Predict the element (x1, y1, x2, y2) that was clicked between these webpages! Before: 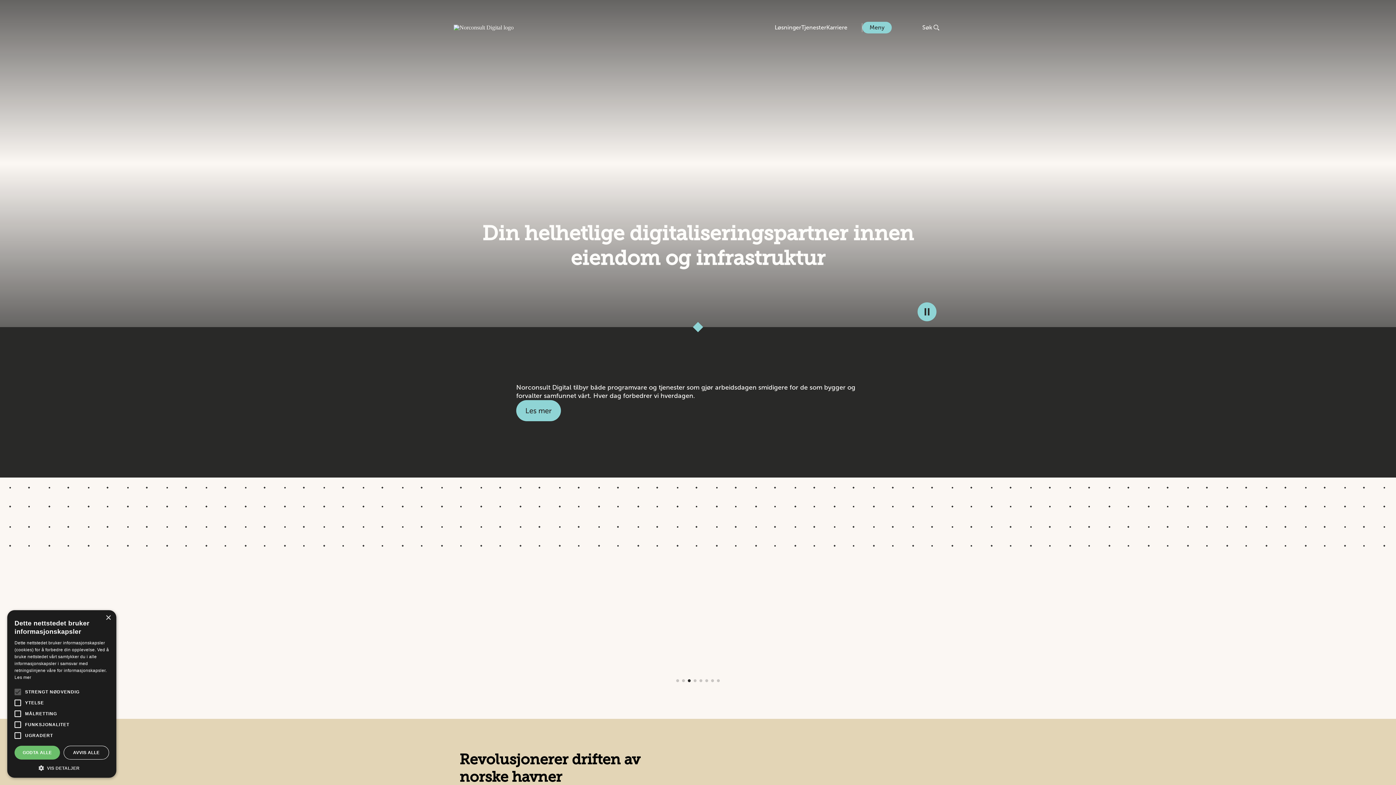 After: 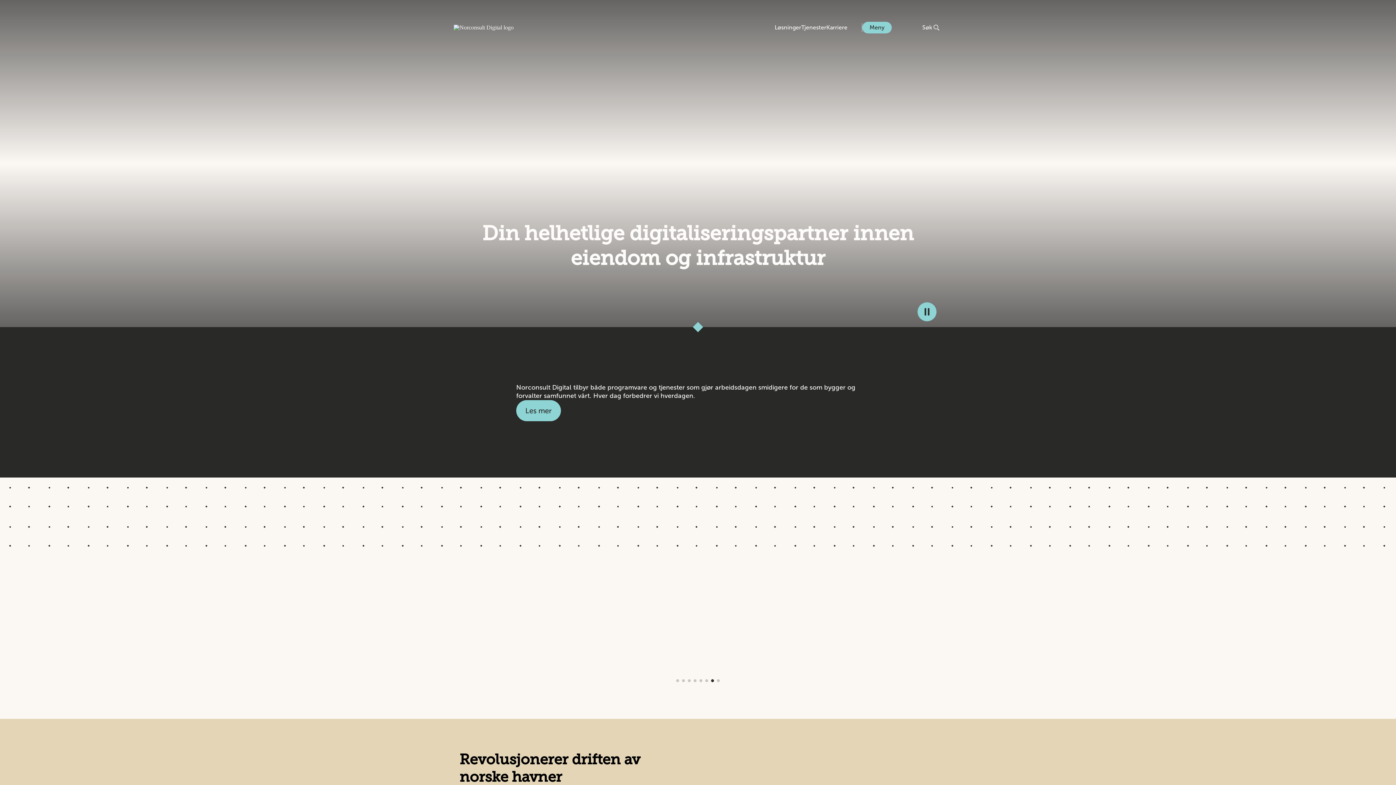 Action: bbox: (105, 615, 110, 621) label: Close